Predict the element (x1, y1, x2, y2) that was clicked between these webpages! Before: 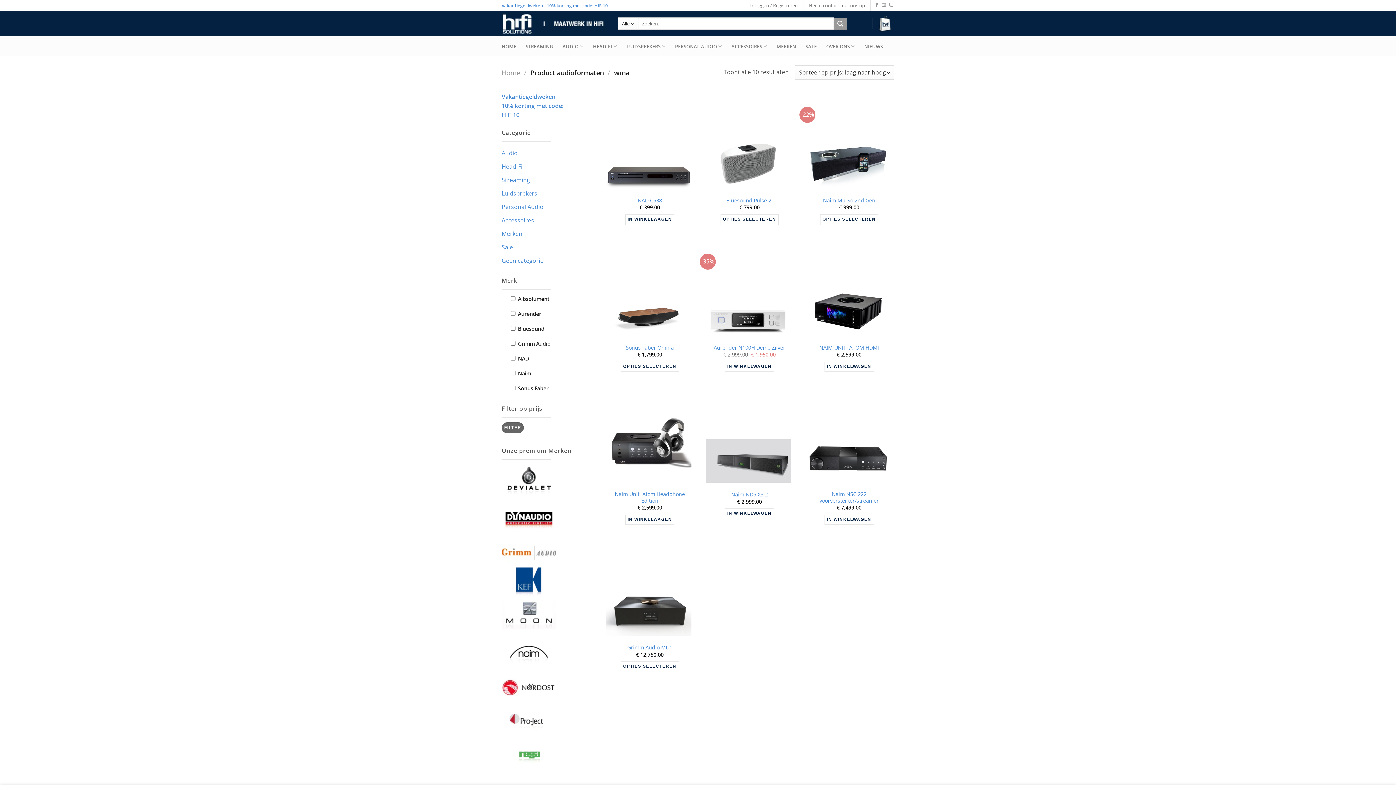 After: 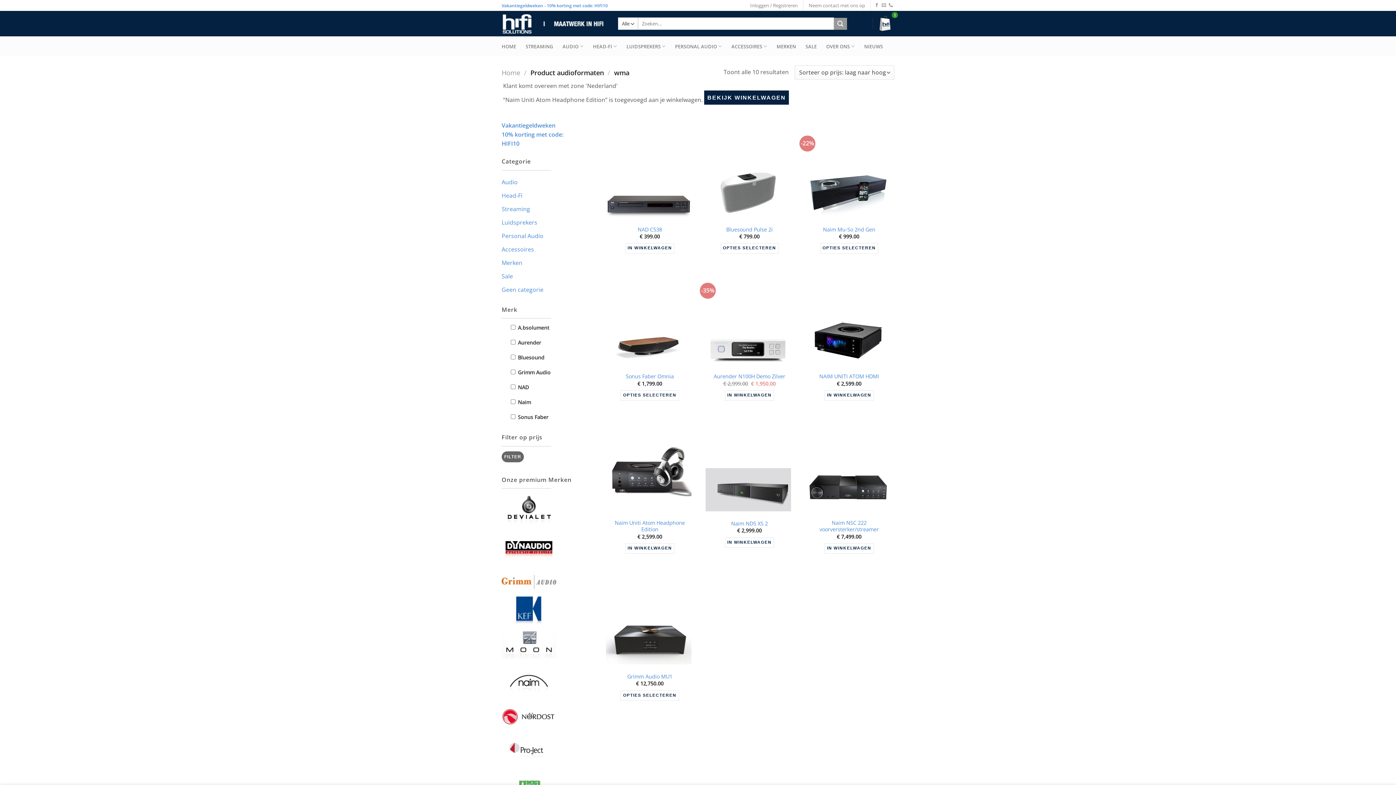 Action: label: Toevoegen aan winkelwagen: “Naim Uniti Atom Headphone Edition“ bbox: (625, 514, 674, 525)